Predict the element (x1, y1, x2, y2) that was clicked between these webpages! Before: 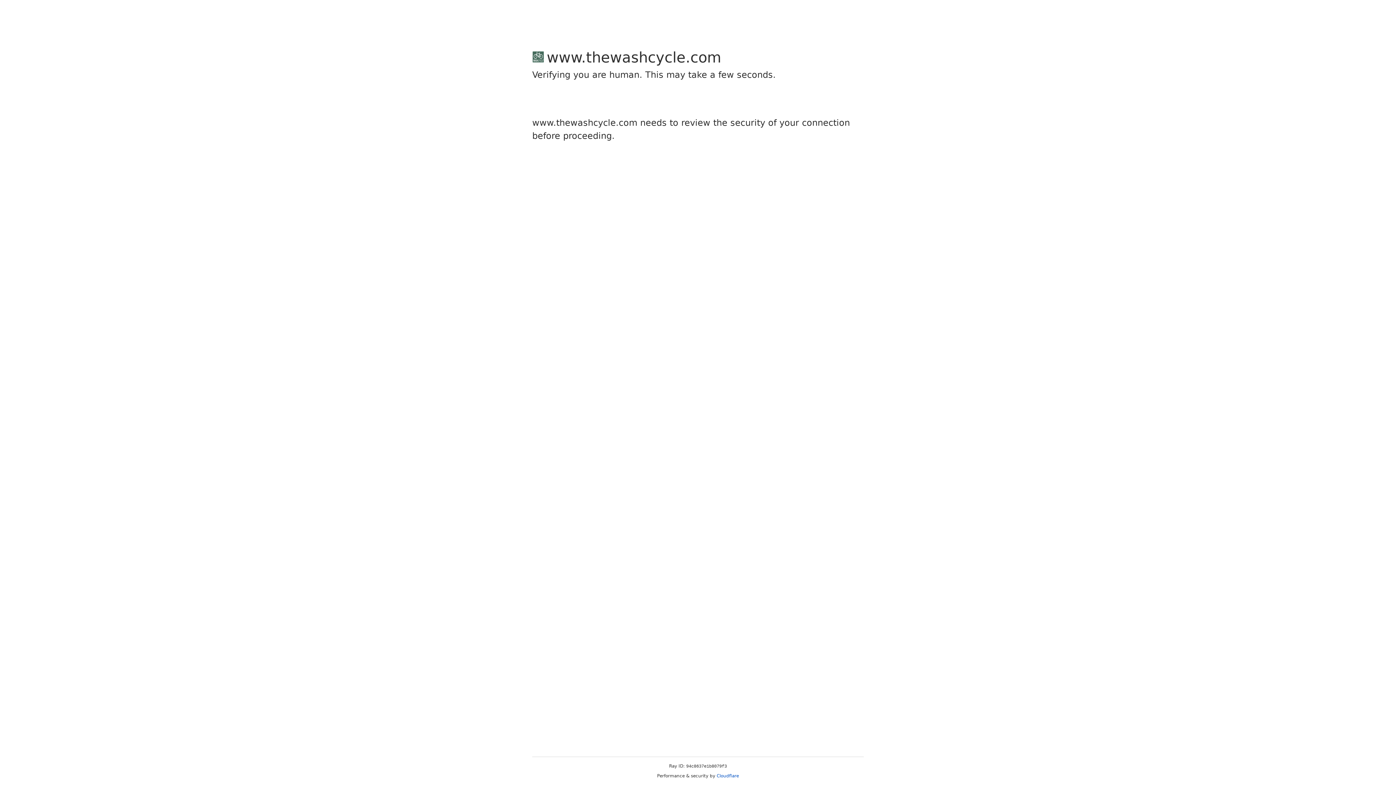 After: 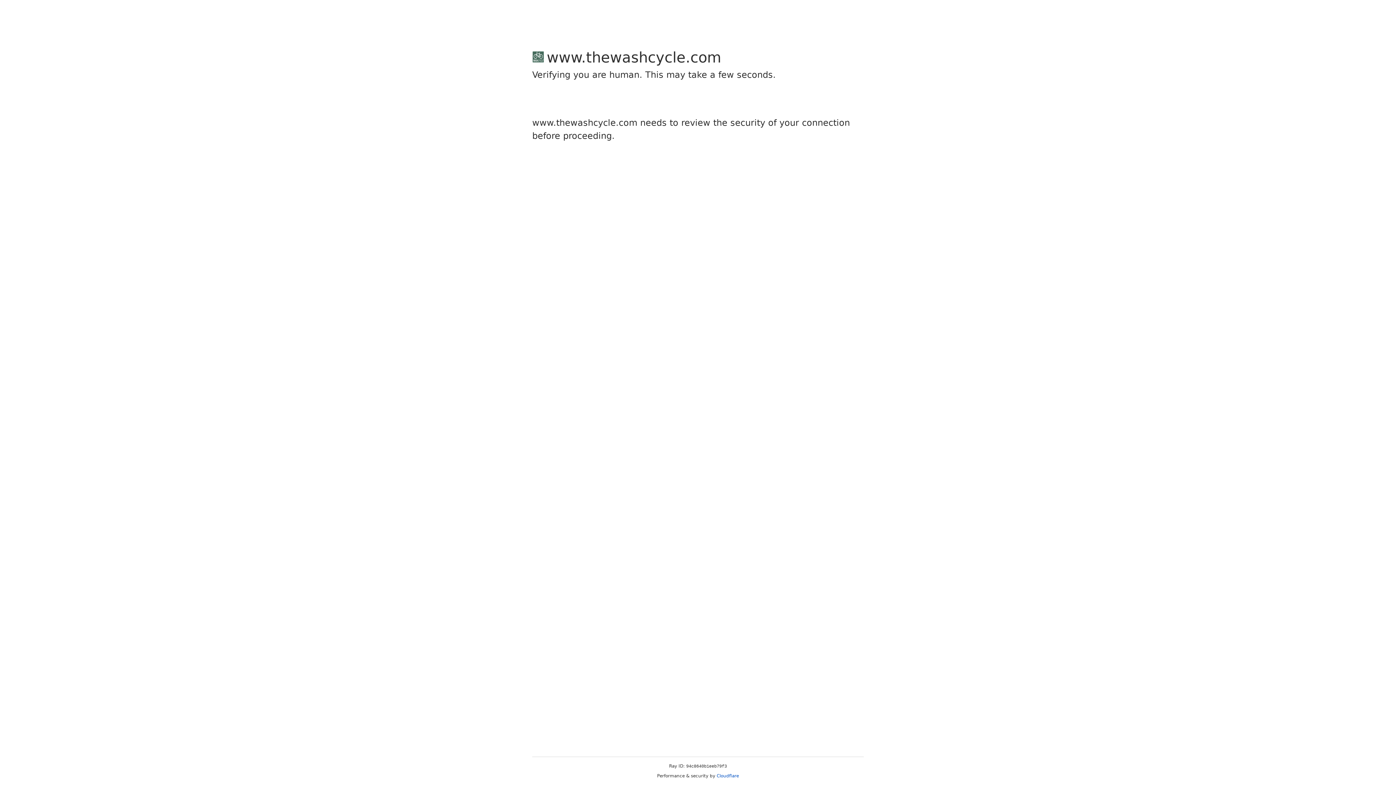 Action: bbox: (716, 773, 739, 778) label: Cloudflare